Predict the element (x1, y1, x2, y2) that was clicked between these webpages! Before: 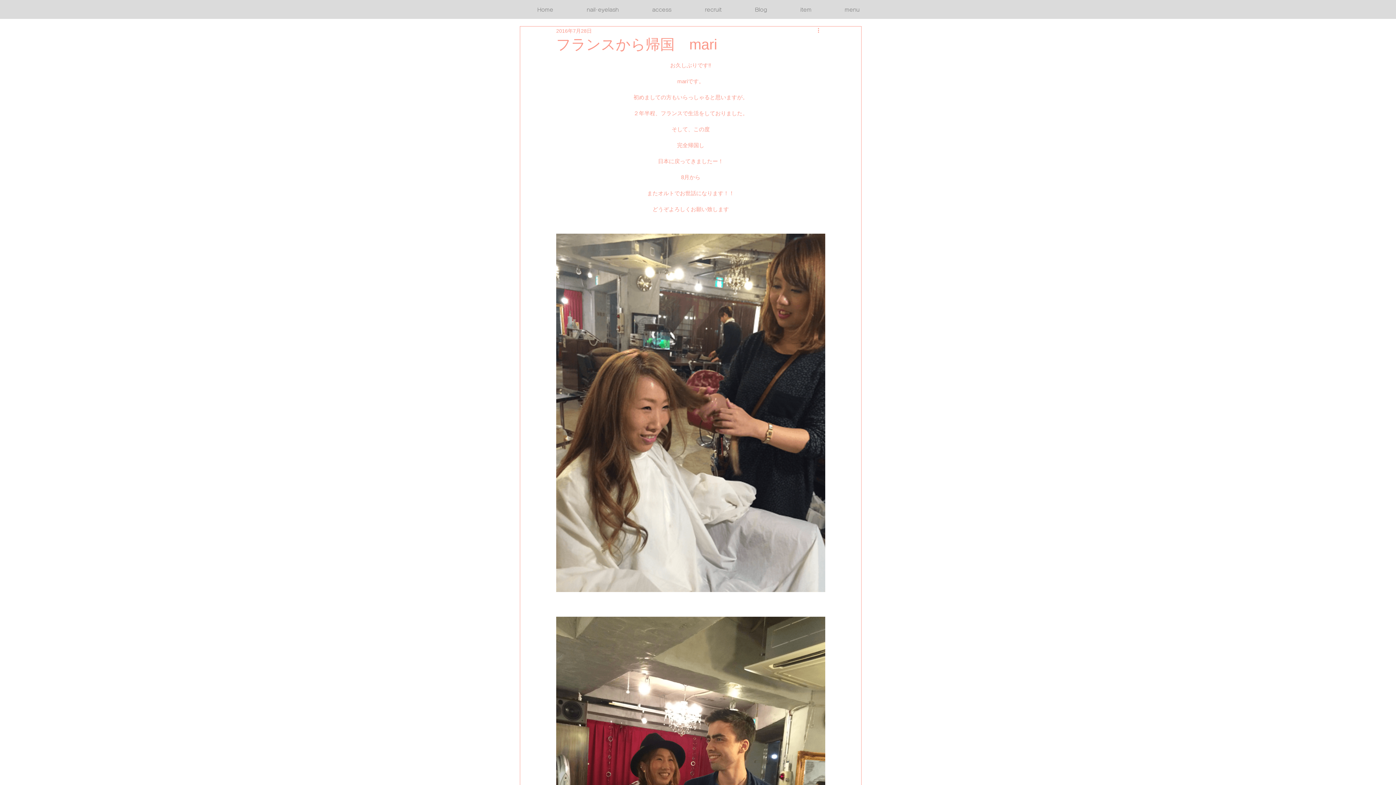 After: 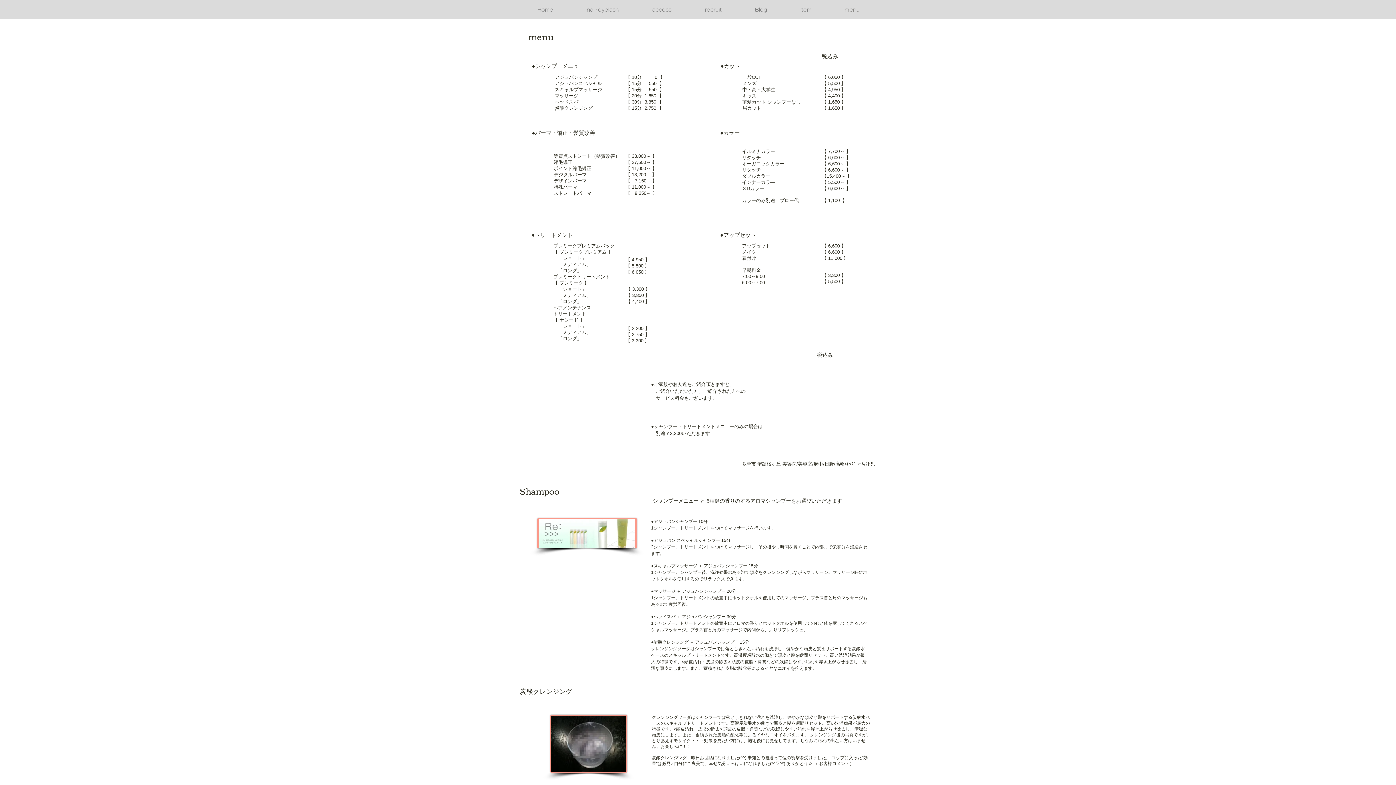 Action: label: menu bbox: (828, 0, 876, 18)